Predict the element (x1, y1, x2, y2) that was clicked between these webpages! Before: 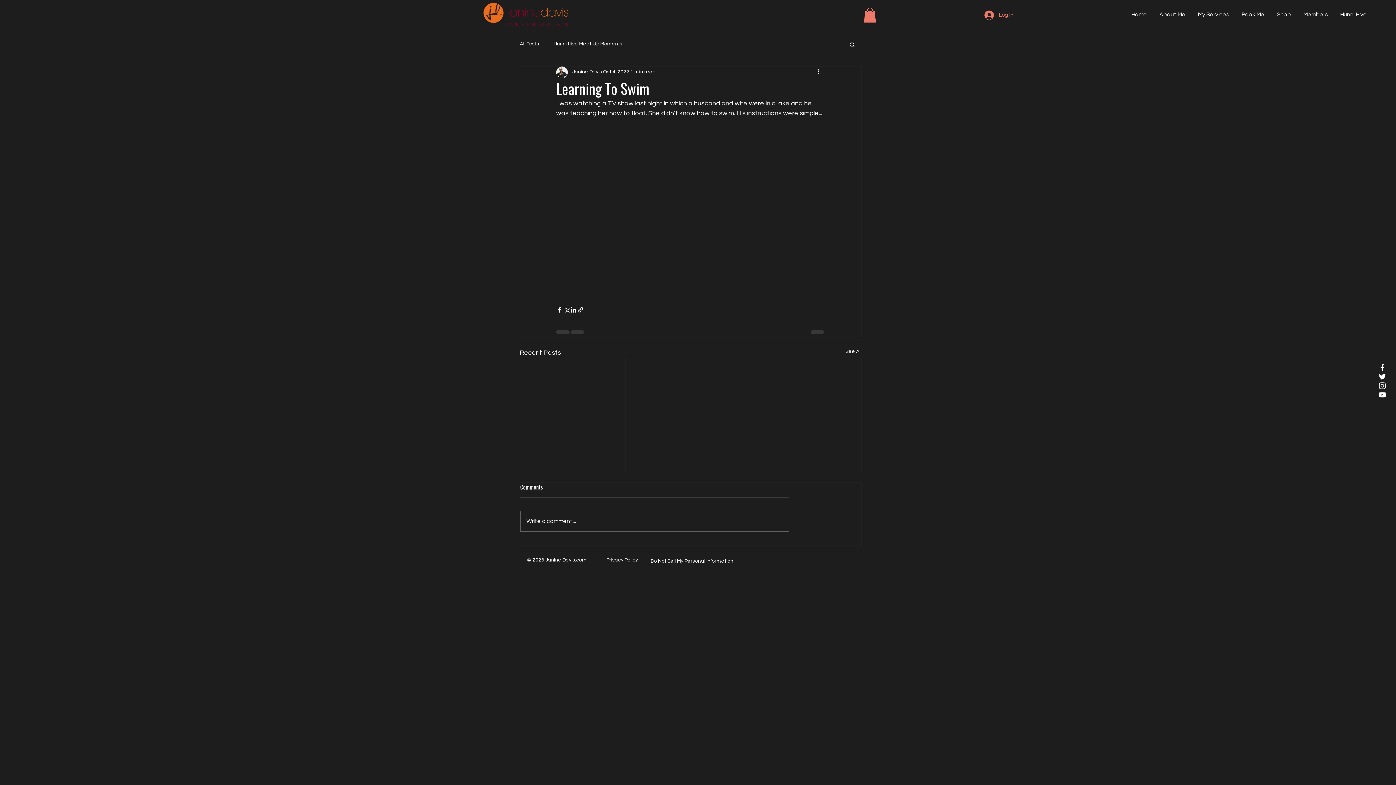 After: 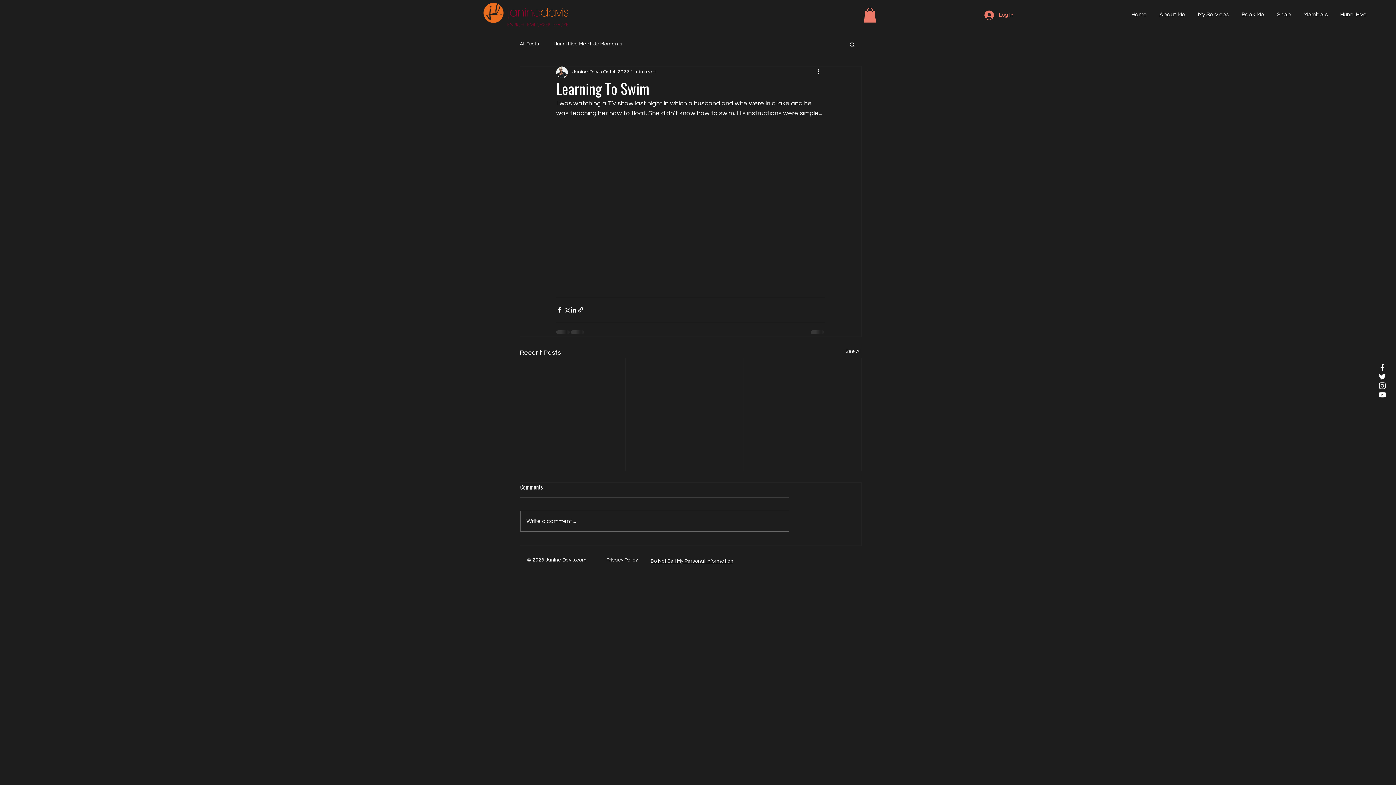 Action: bbox: (606, 557, 638, 563) label: Privacy Policy